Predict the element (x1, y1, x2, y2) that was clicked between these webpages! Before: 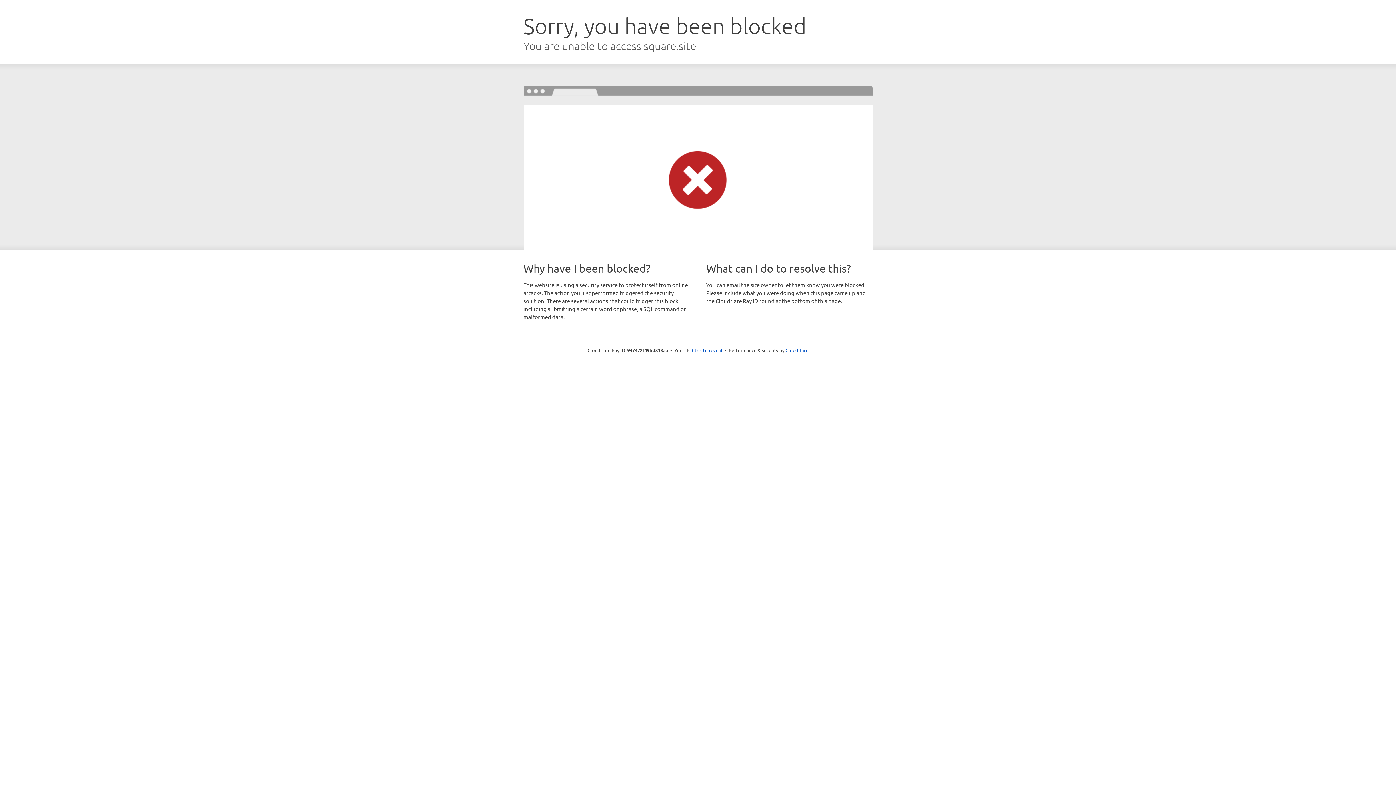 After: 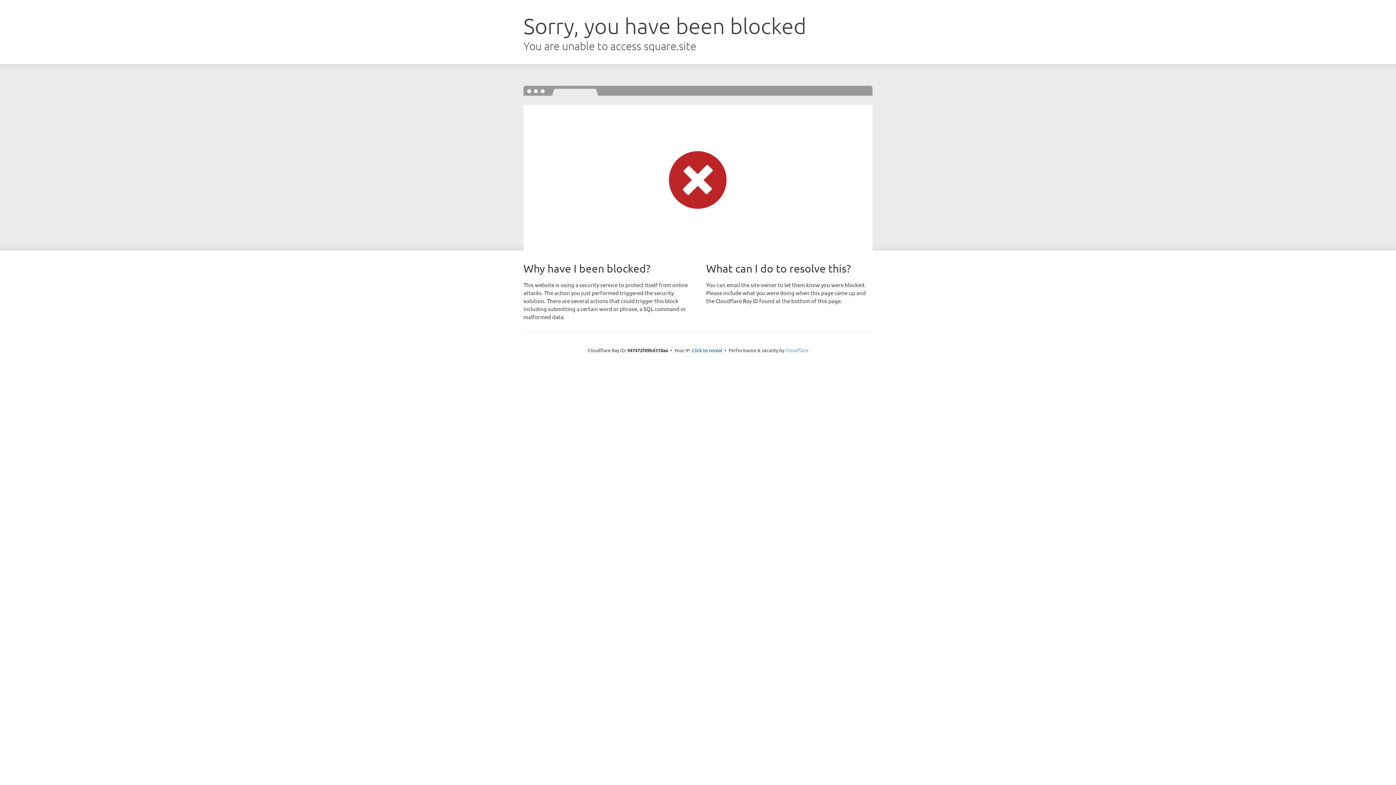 Action: label: Cloudflare bbox: (785, 347, 808, 353)